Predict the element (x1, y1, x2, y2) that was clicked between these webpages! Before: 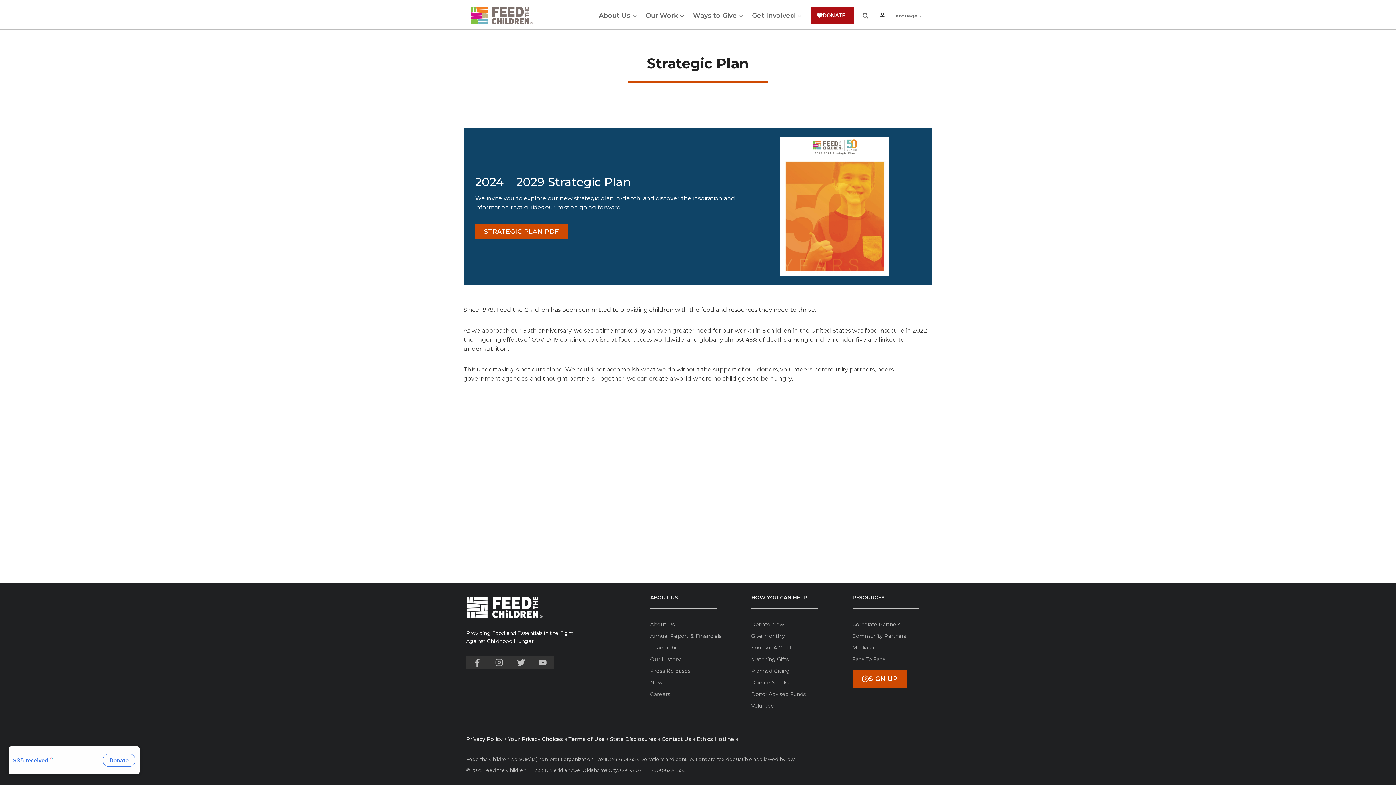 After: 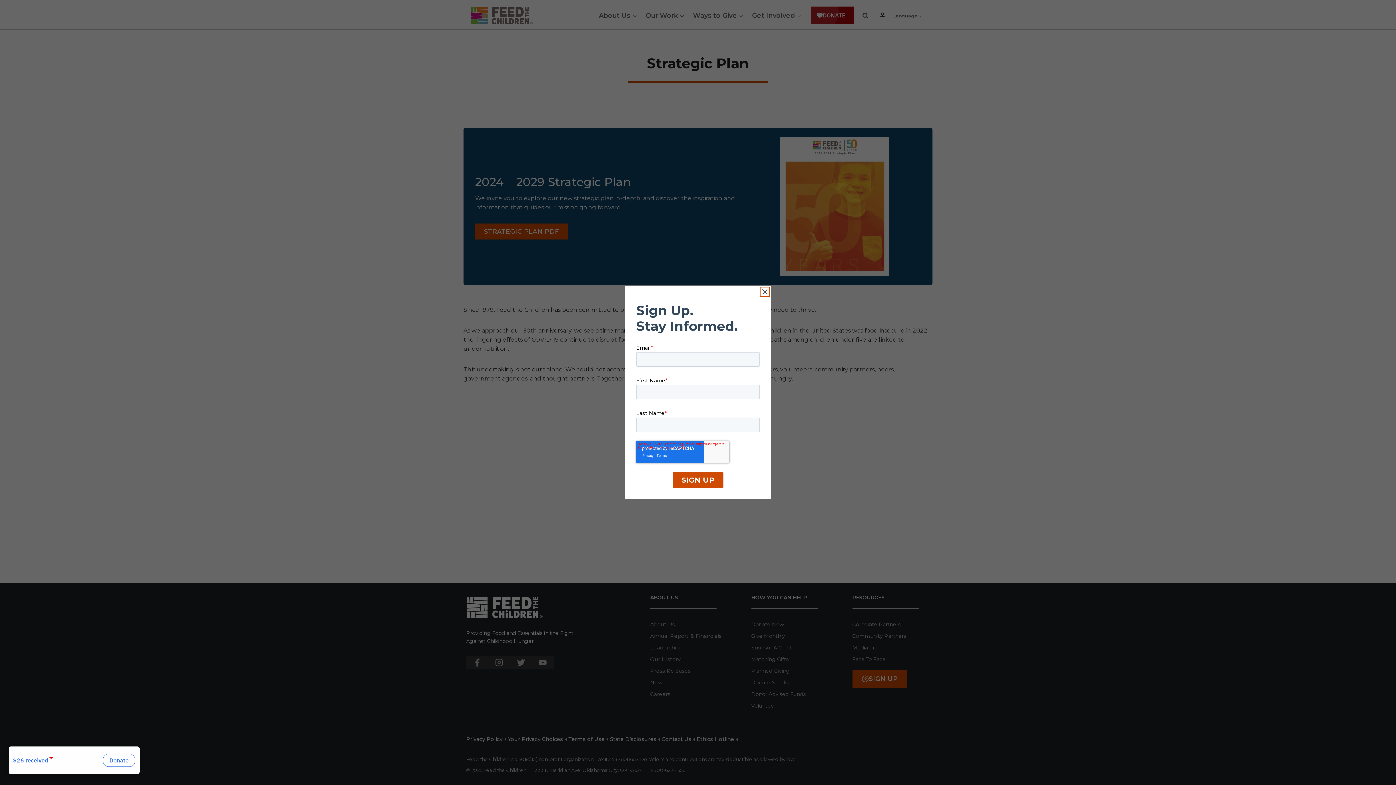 Action: label: SIGN UP bbox: (852, 670, 907, 688)